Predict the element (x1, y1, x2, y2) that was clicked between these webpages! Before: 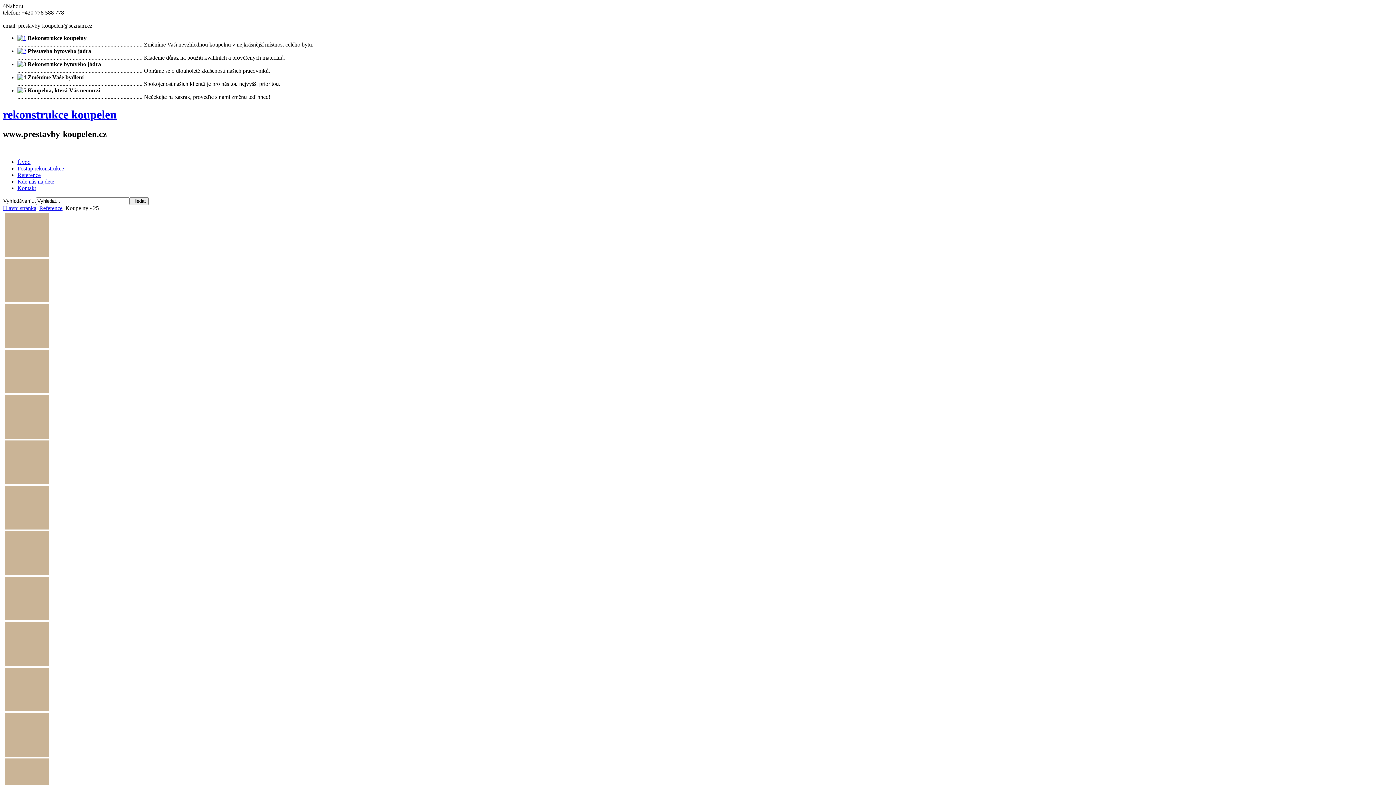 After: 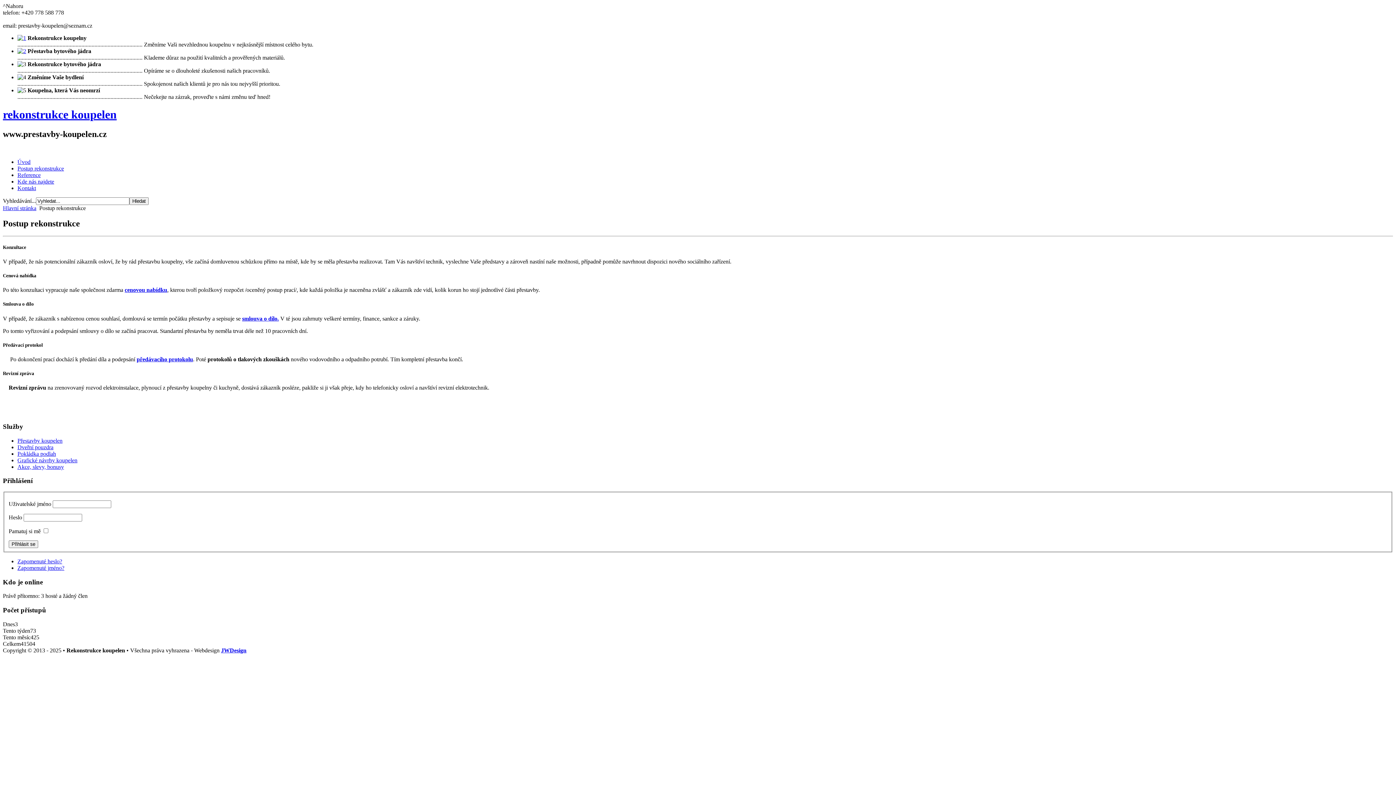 Action: bbox: (17, 165, 64, 171) label: Postup rekonstrukce